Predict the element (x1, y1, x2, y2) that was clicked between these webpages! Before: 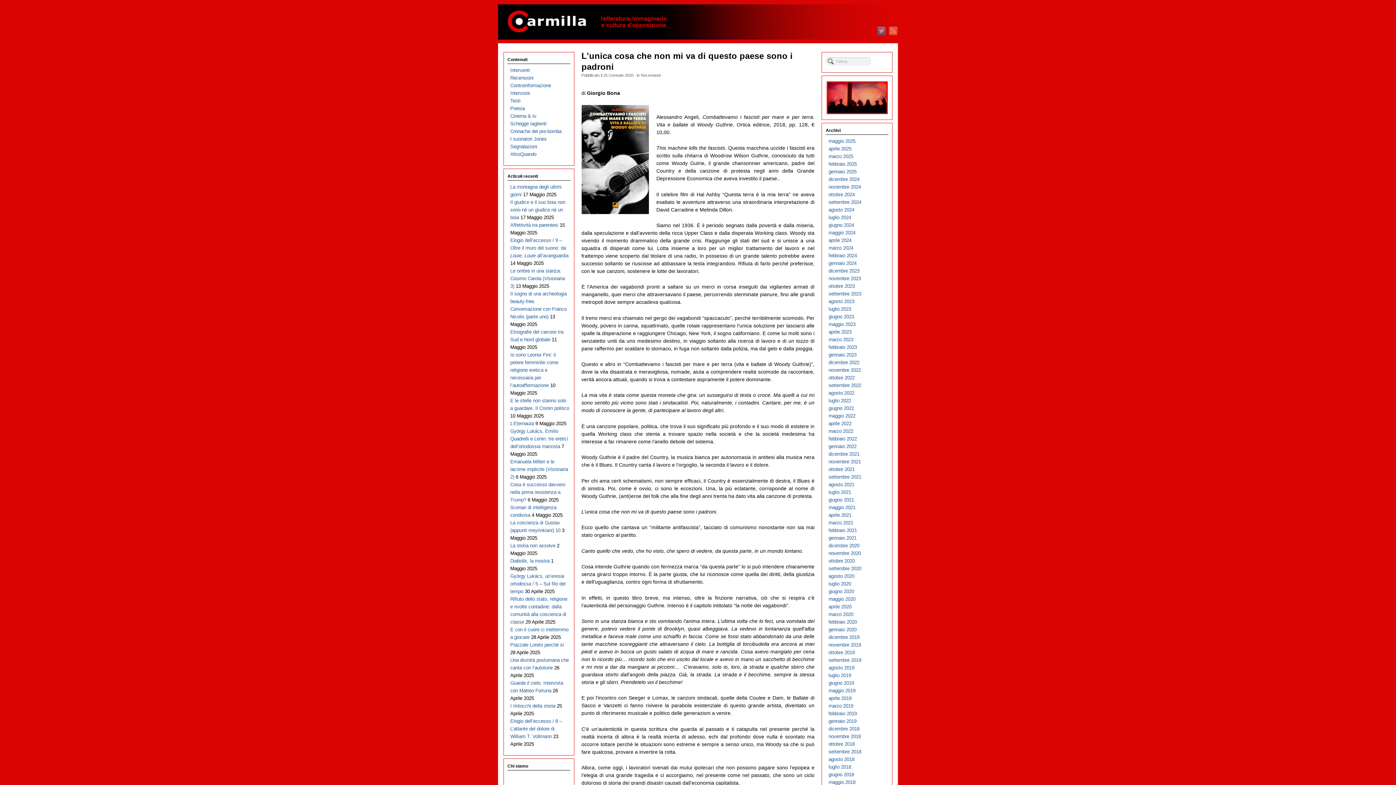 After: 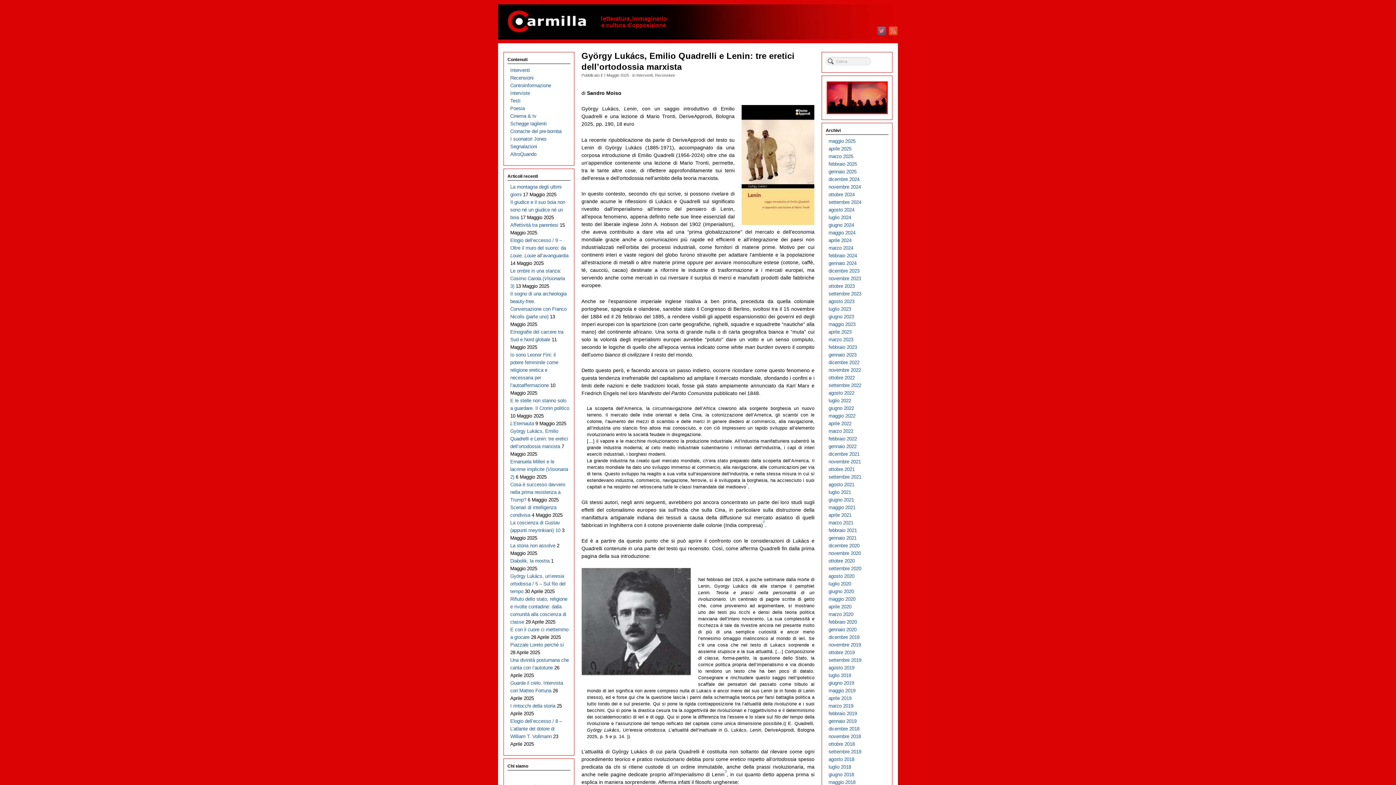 Action: label: György Lukács, Emilio Quadrelli e Lenin: tre eretici dell’ortodossia marxista bbox: (510, 428, 568, 449)